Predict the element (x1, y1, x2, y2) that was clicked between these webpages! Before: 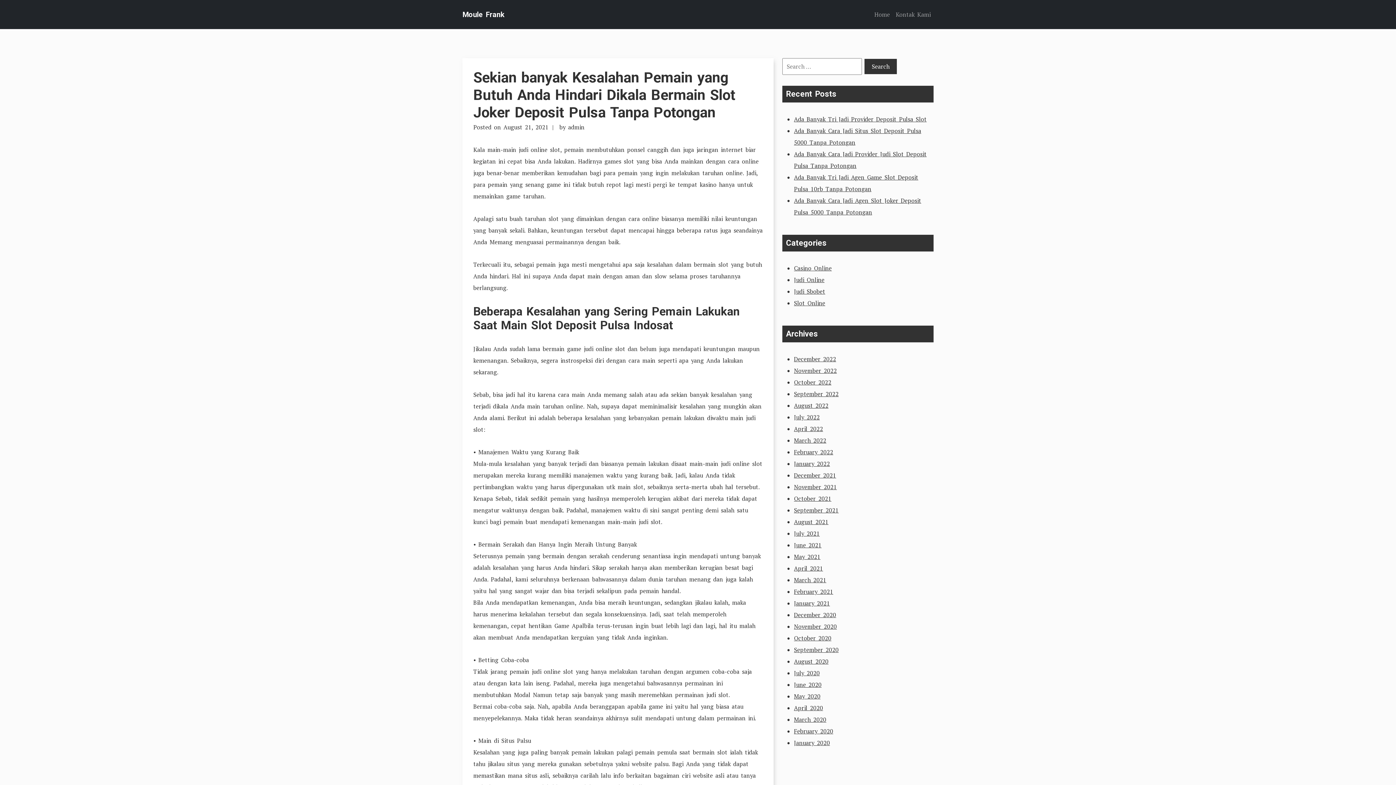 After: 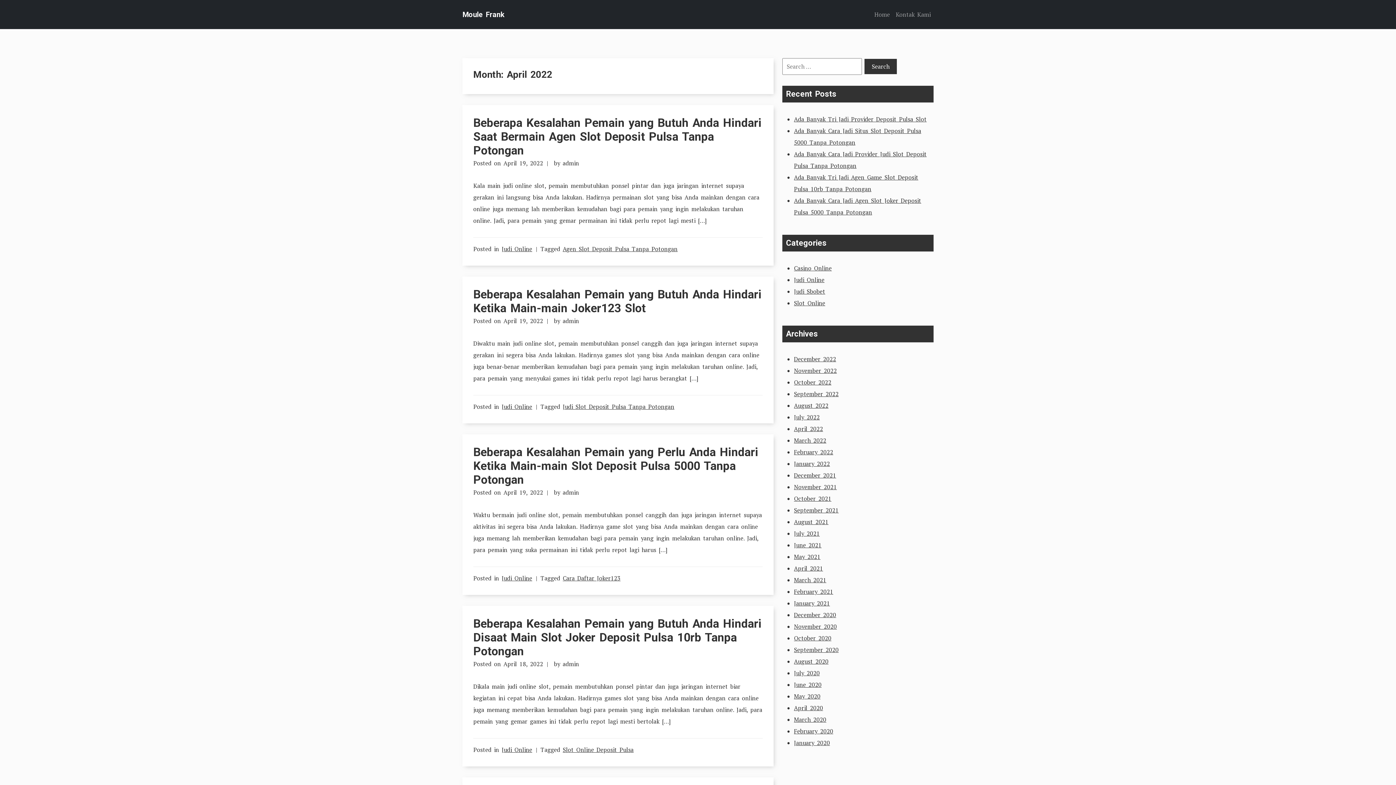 Action: bbox: (794, 425, 823, 433) label: April 2022